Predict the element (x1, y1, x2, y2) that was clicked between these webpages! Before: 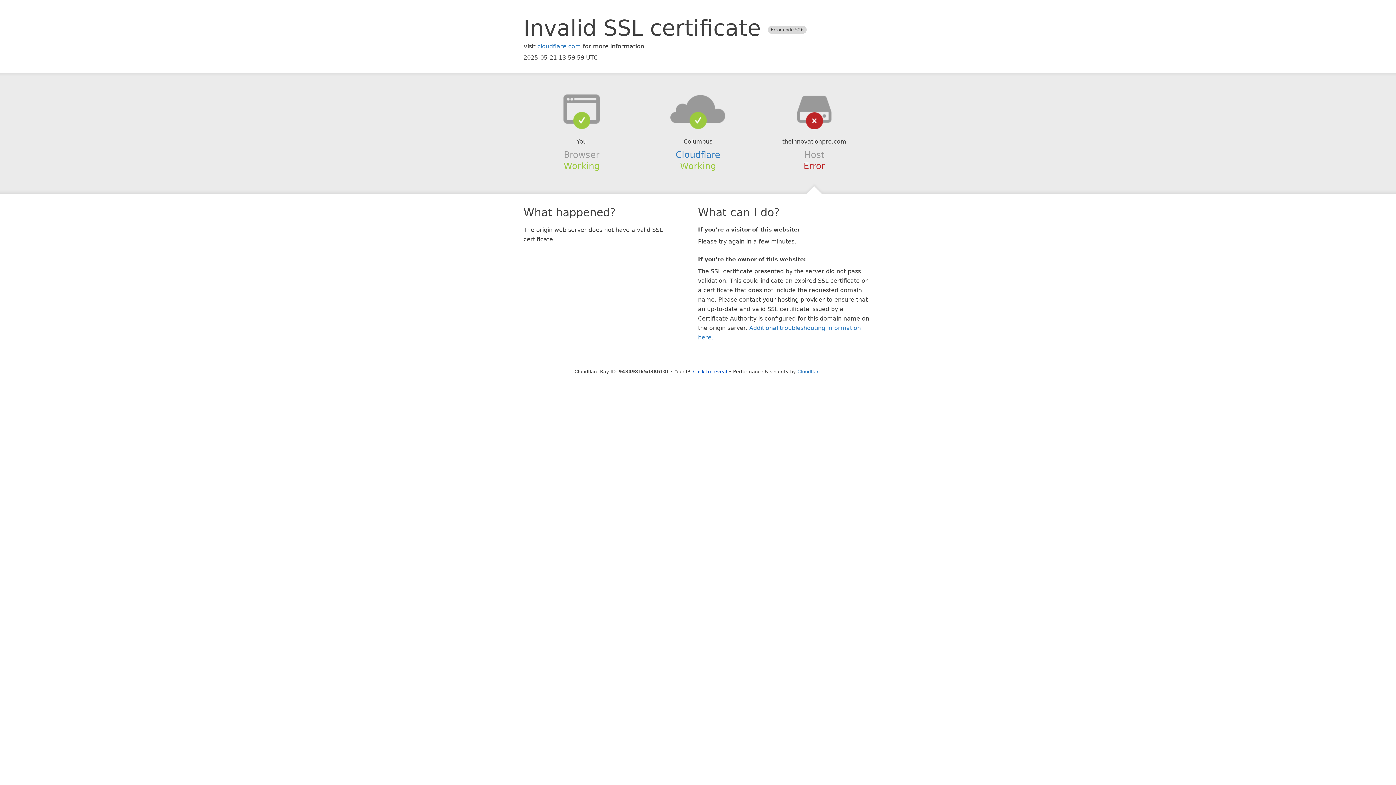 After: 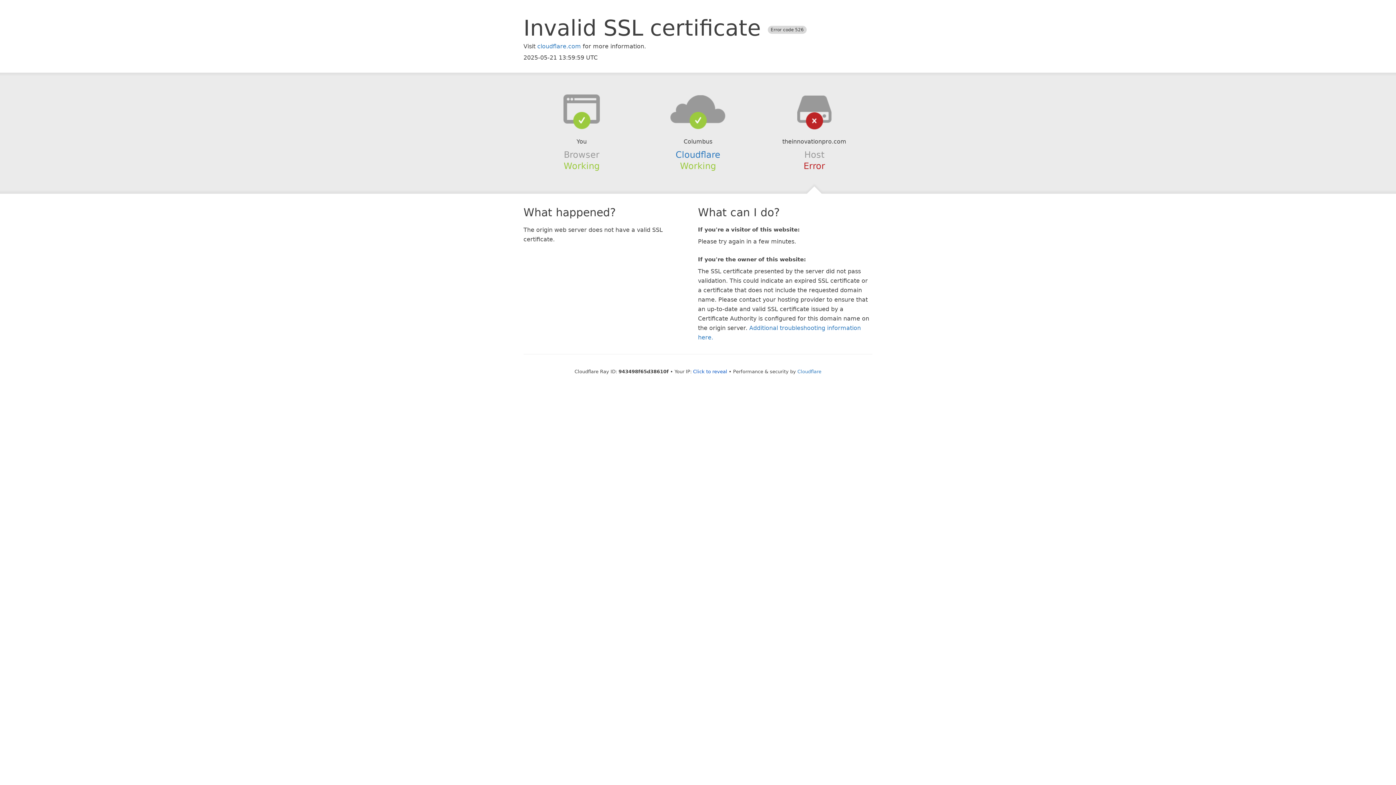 Action: bbox: (639, 94, 756, 123)